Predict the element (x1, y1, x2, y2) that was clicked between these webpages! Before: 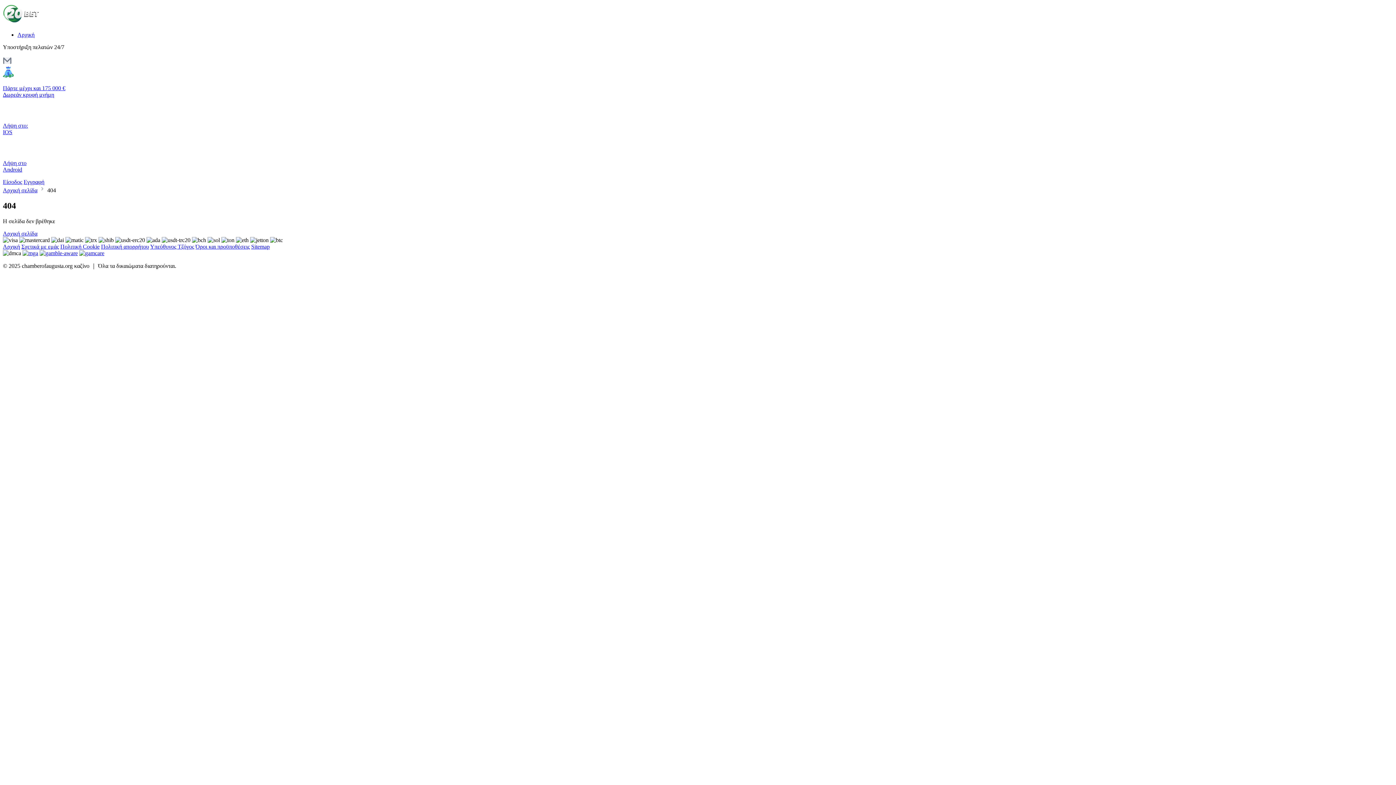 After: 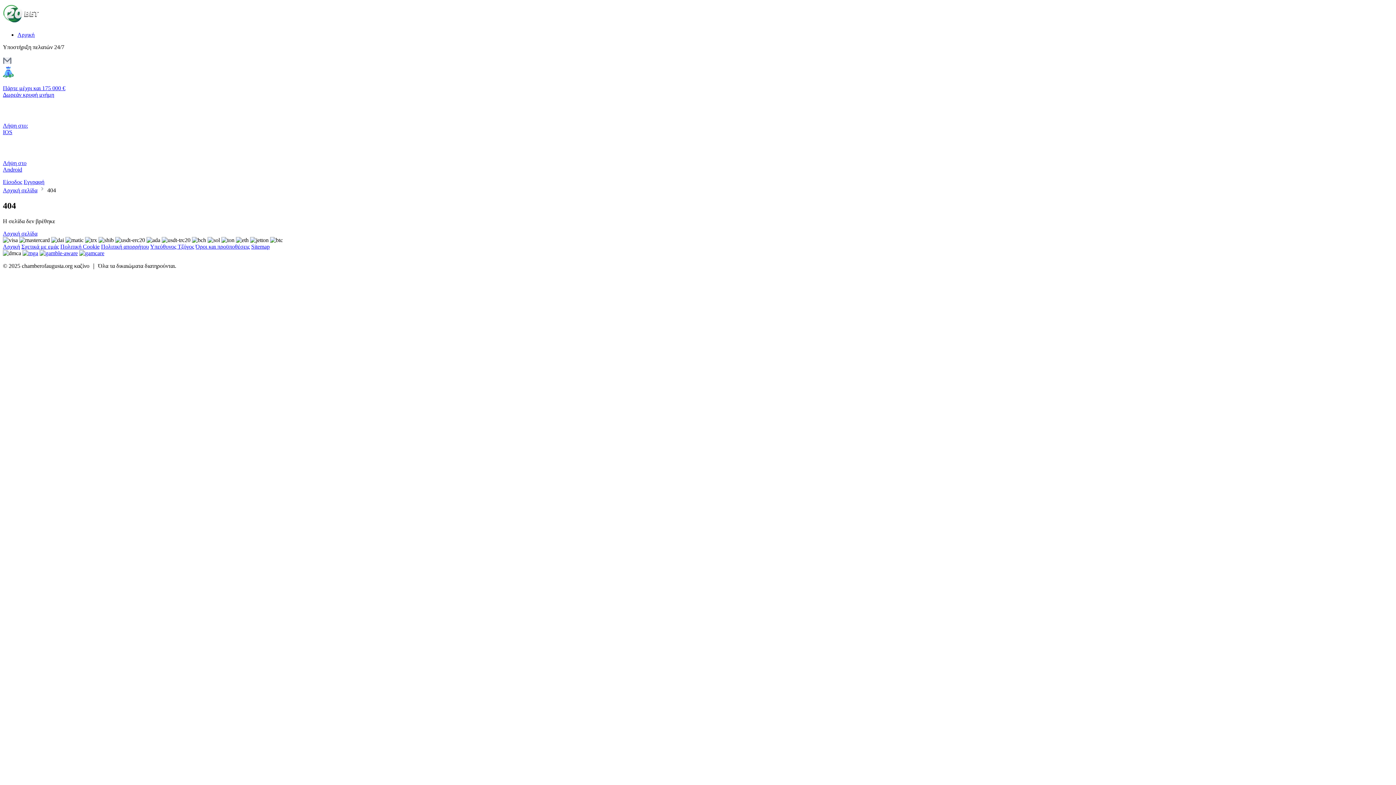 Action: bbox: (22, 250, 38, 256)